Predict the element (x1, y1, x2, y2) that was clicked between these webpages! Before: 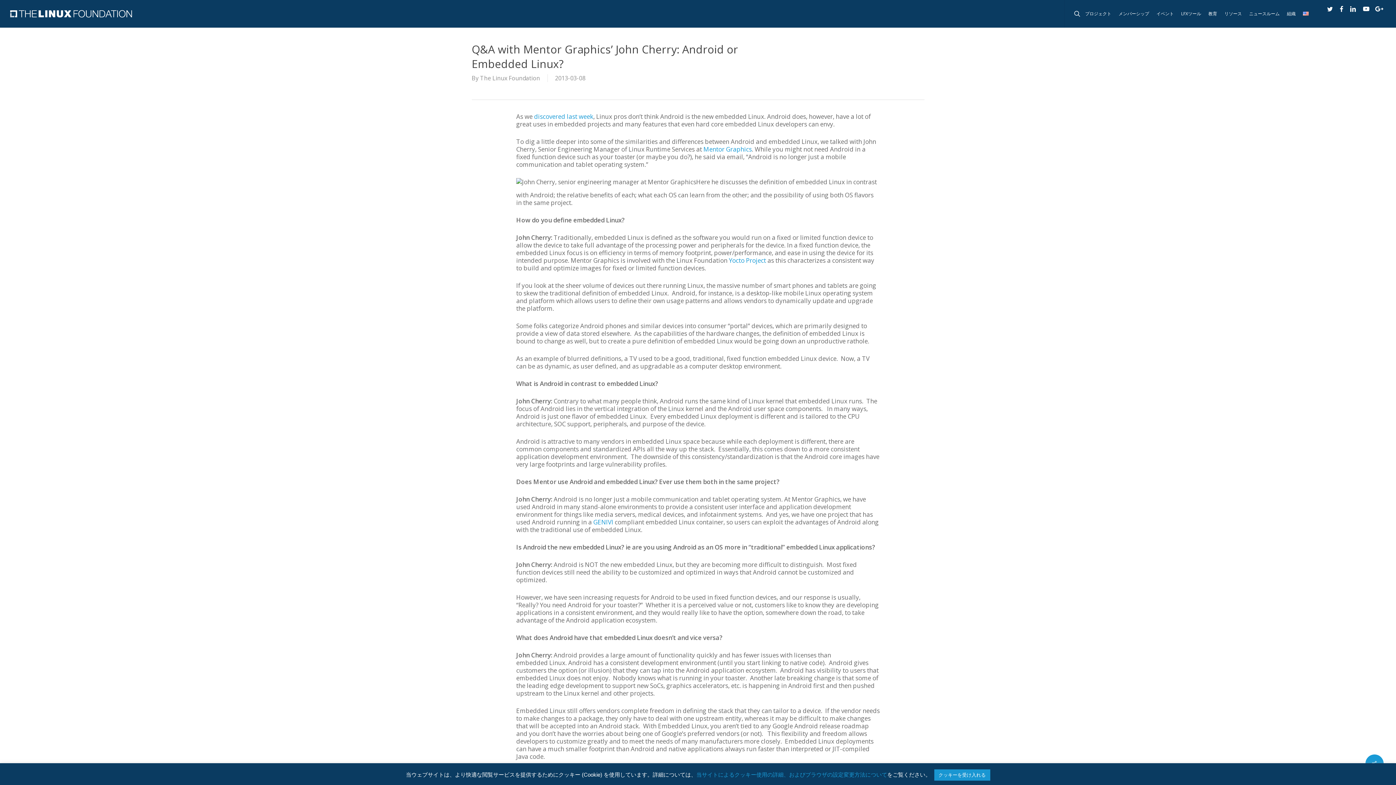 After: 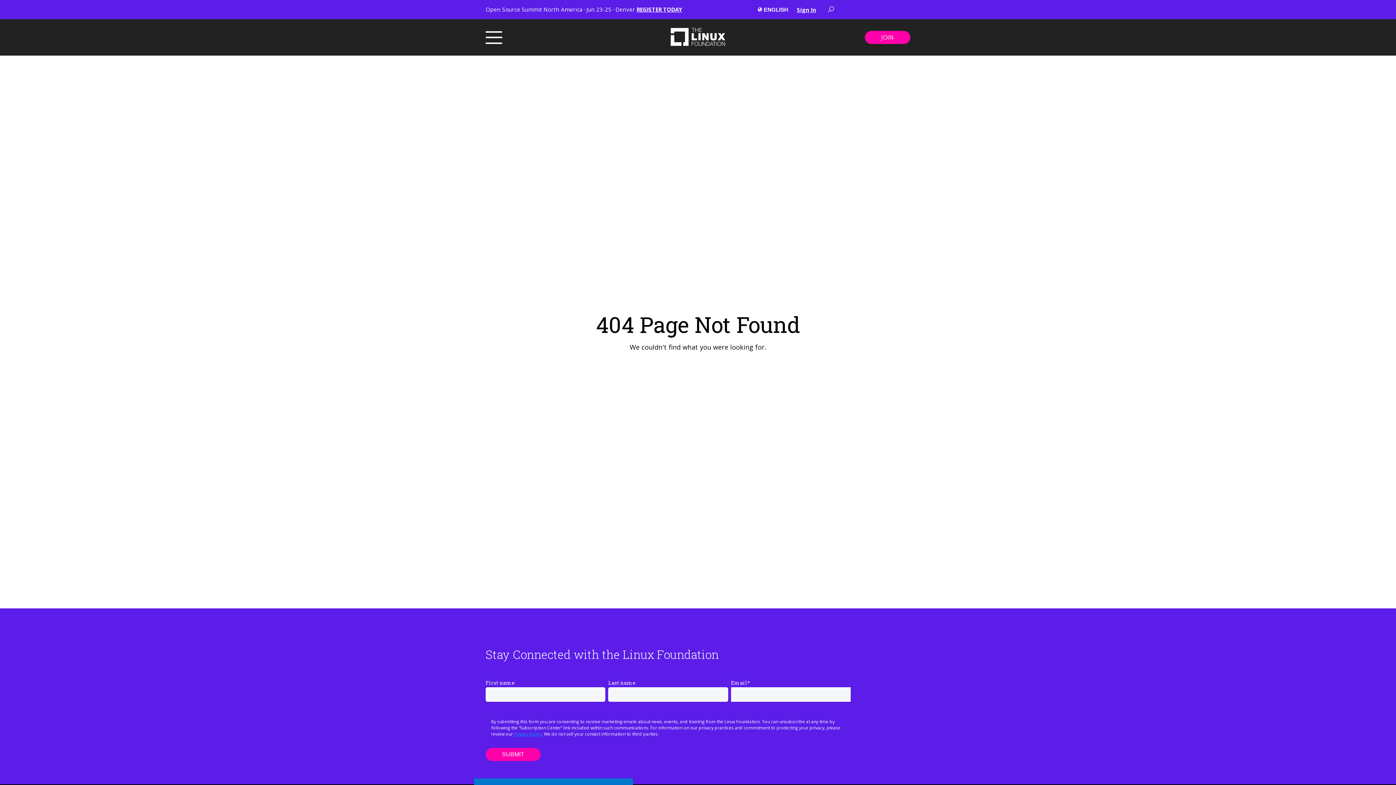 Action: bbox: (1299, 11, 1312, 16)